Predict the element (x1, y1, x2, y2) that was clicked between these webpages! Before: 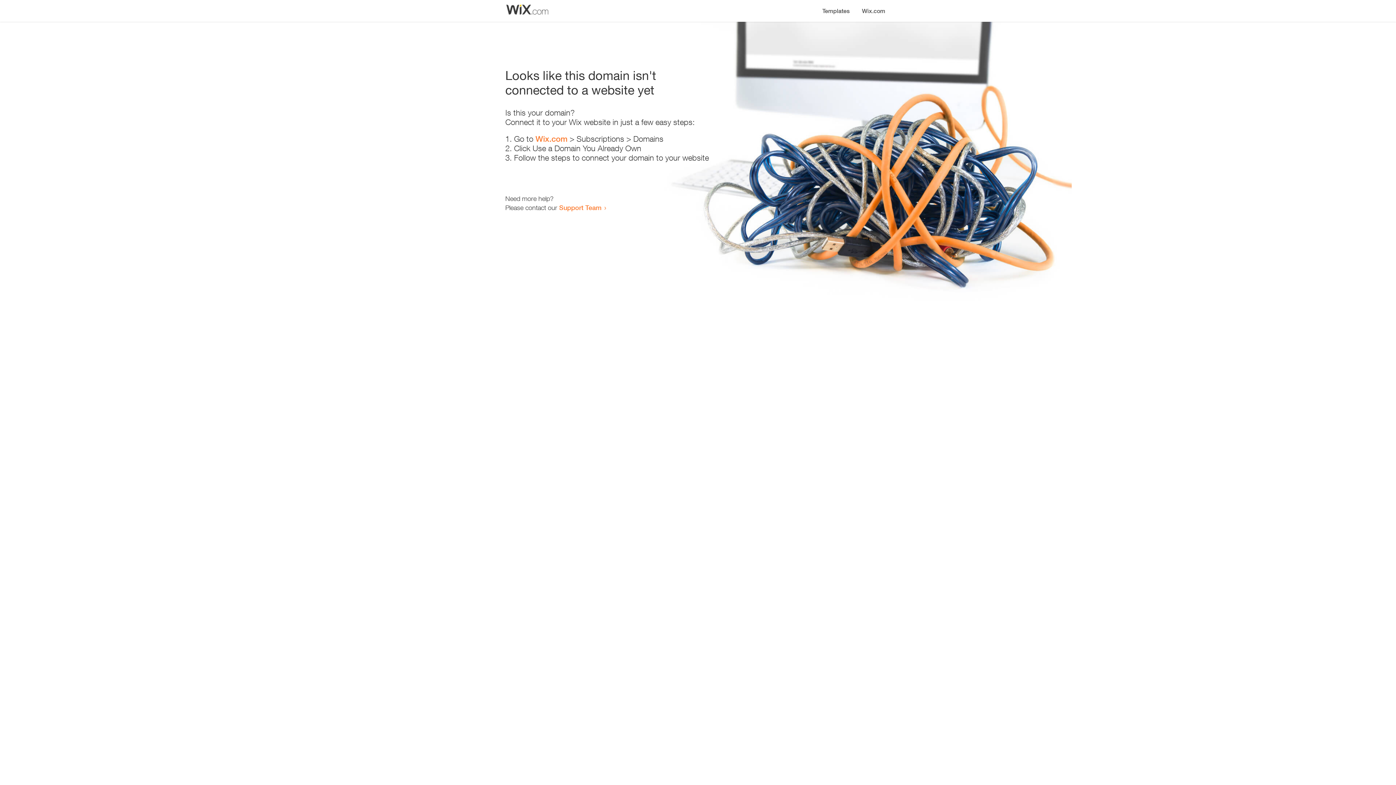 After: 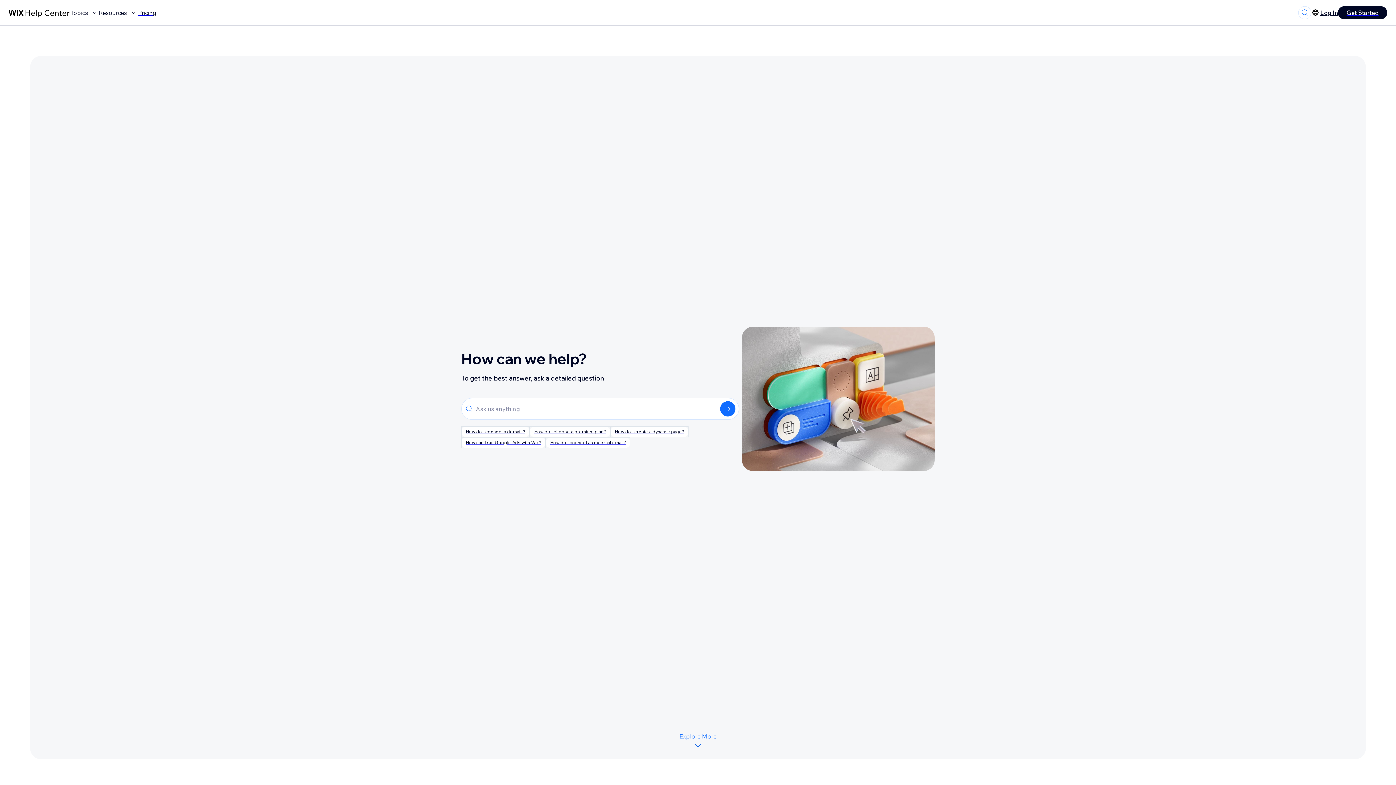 Action: bbox: (559, 203, 601, 211) label: Support Team